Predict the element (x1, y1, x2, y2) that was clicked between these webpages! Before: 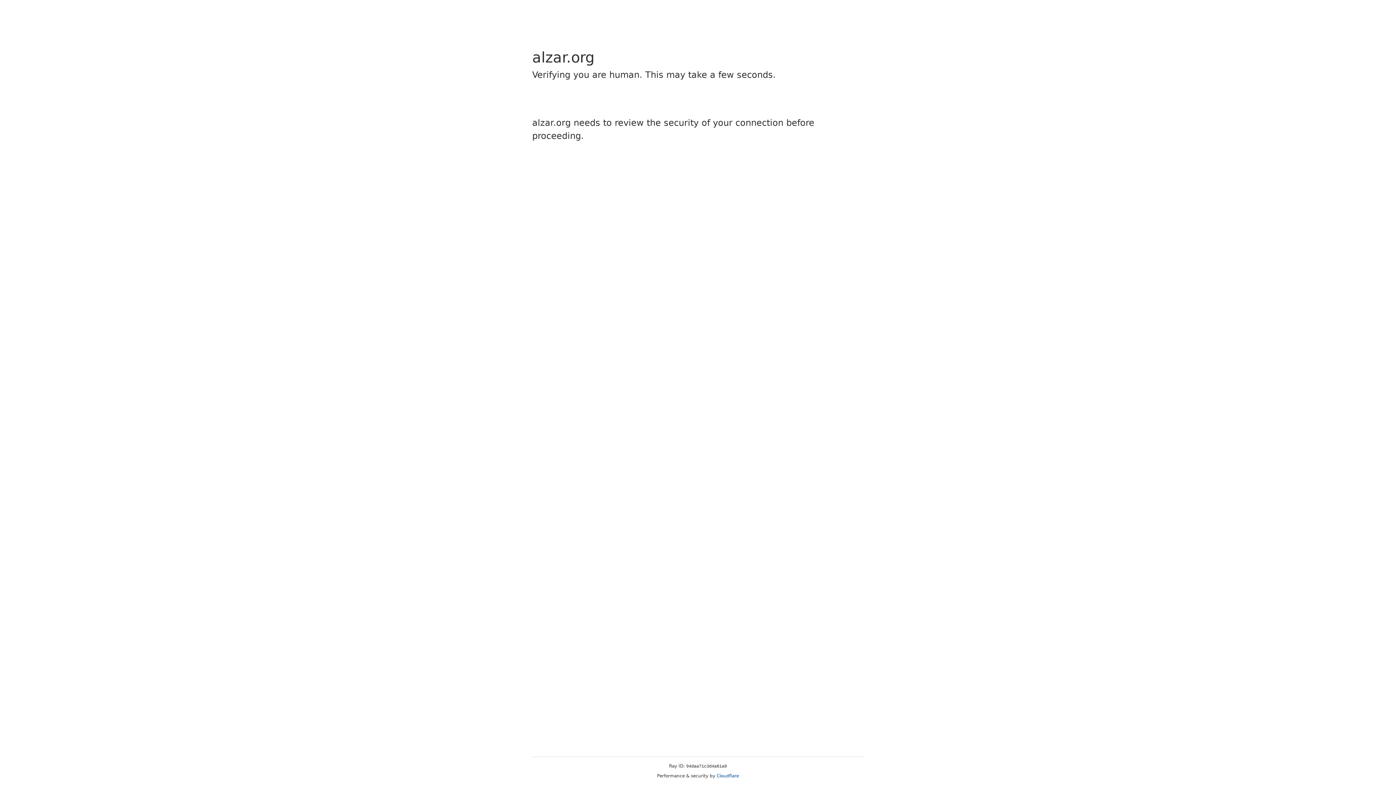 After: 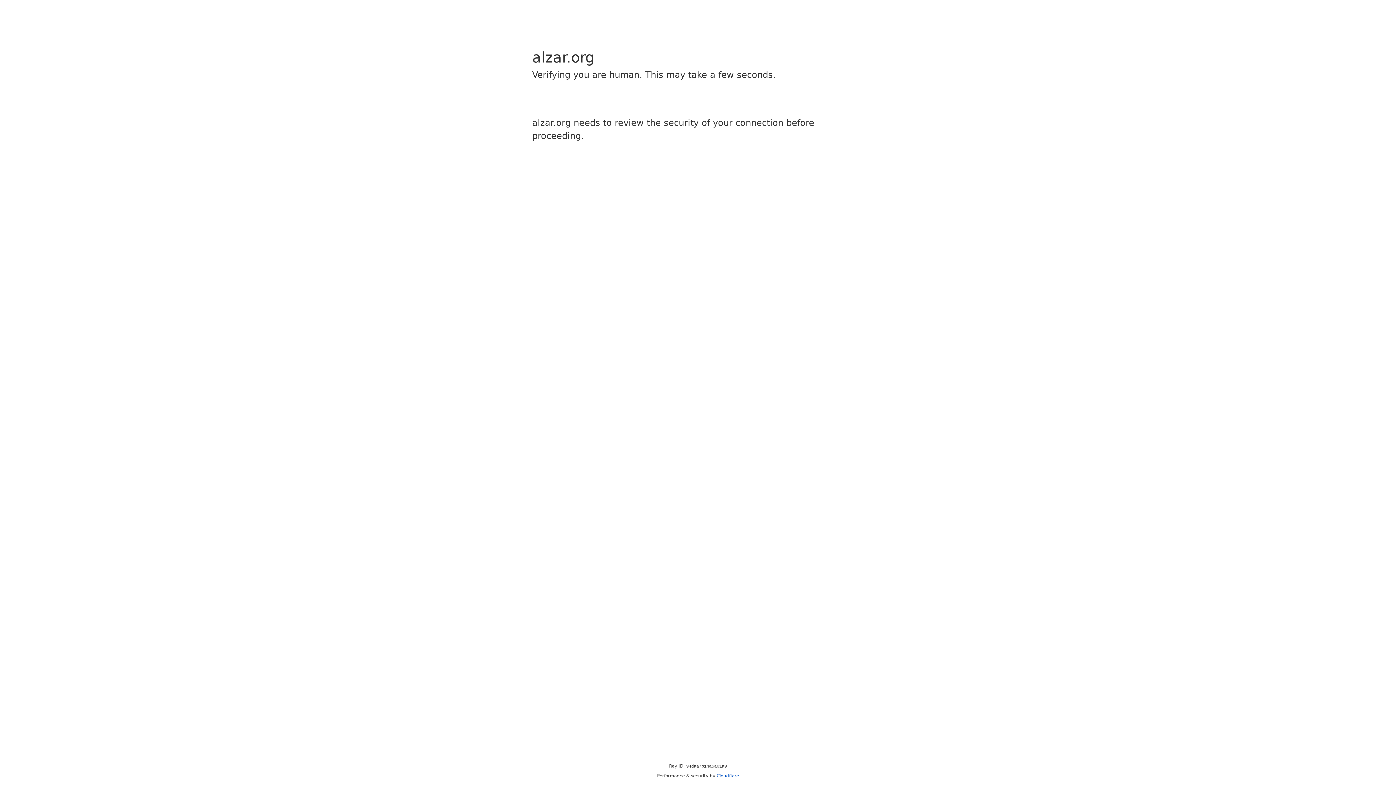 Action: bbox: (716, 773, 739, 778) label: Cloudflare